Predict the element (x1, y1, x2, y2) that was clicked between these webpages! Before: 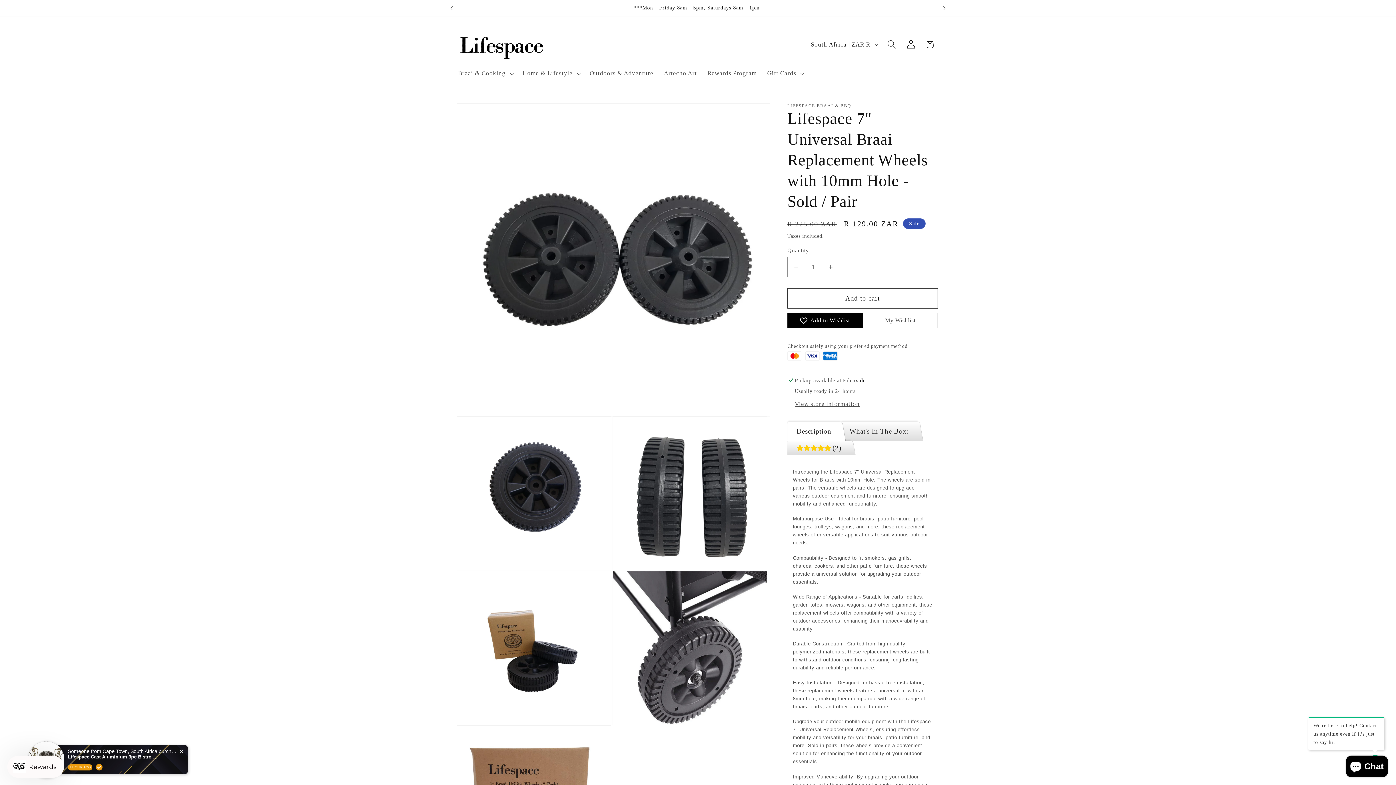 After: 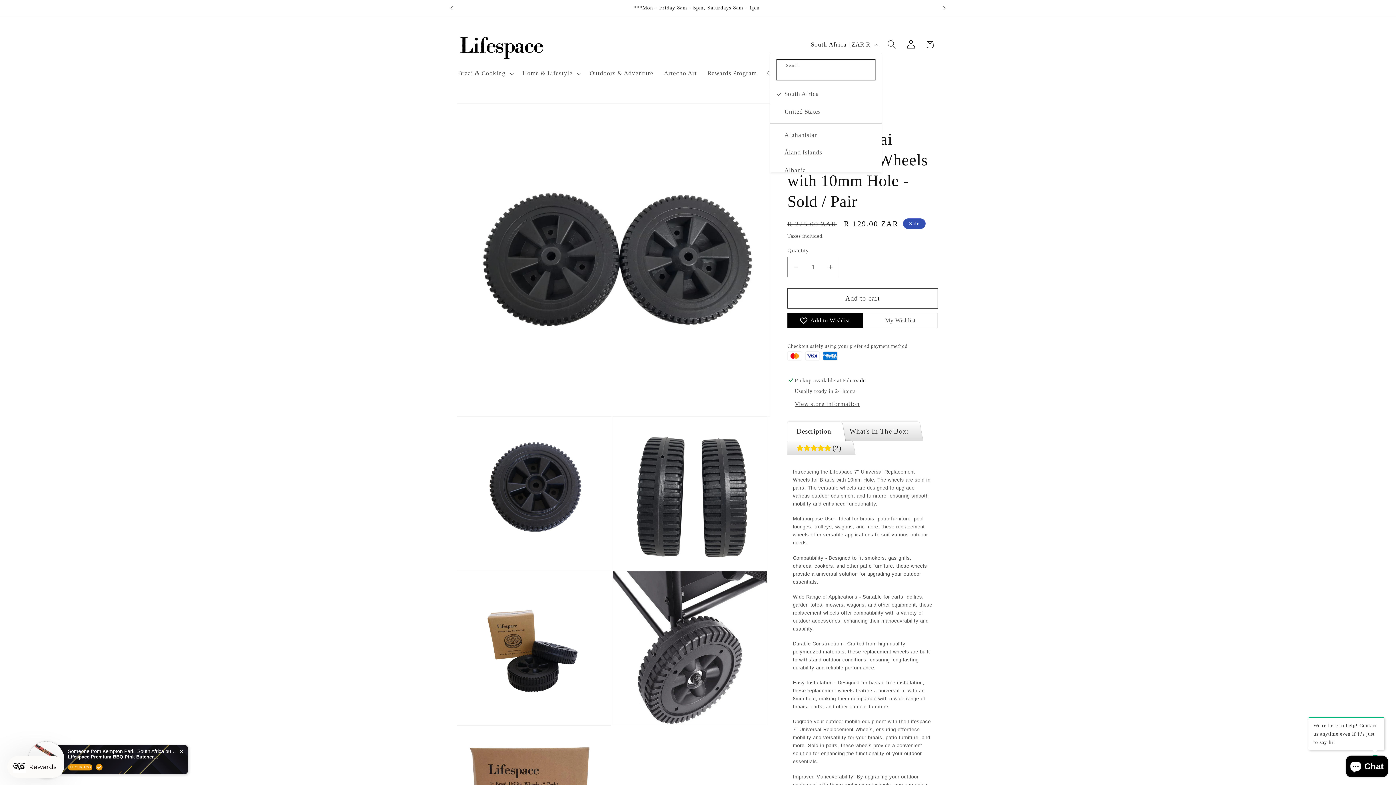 Action: label: South Africa | ZAR R bbox: (805, 36, 882, 52)